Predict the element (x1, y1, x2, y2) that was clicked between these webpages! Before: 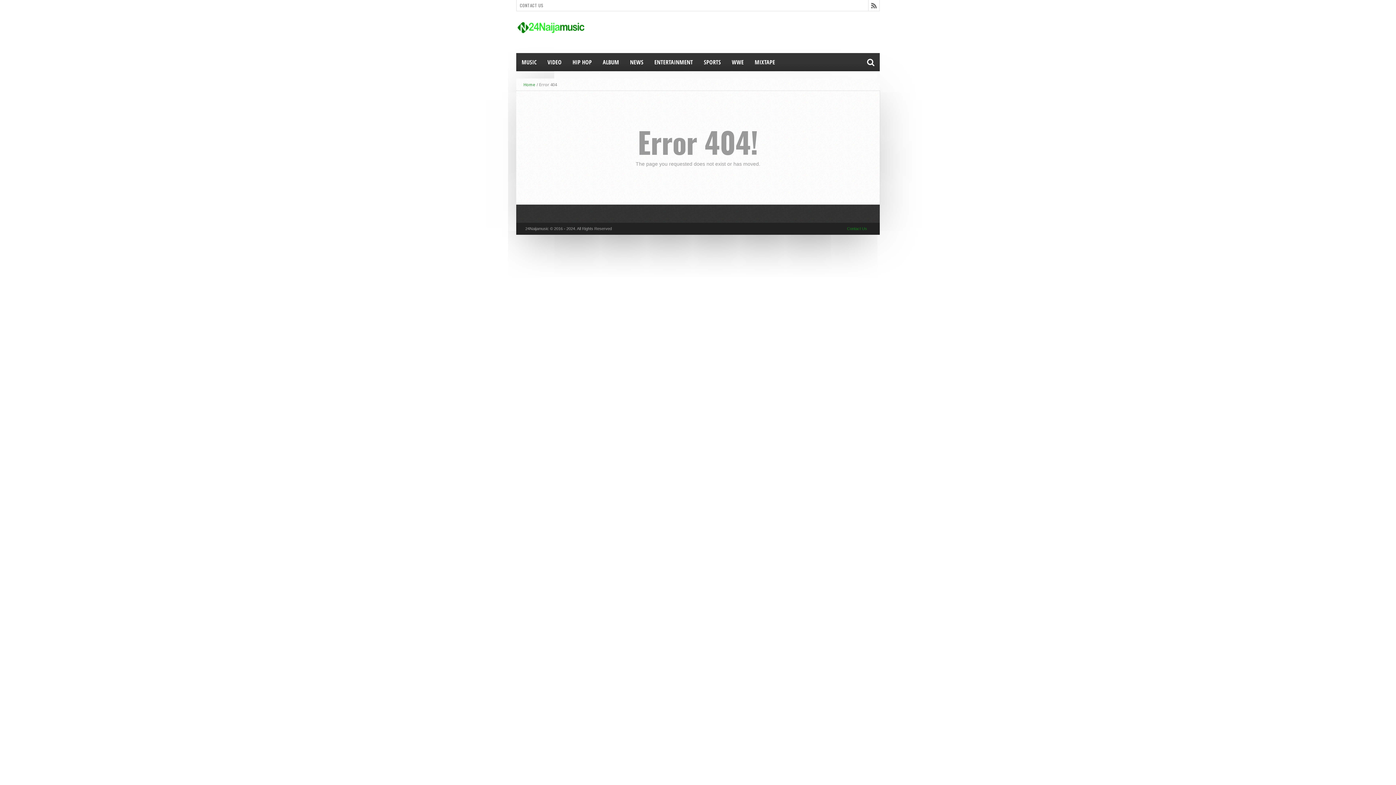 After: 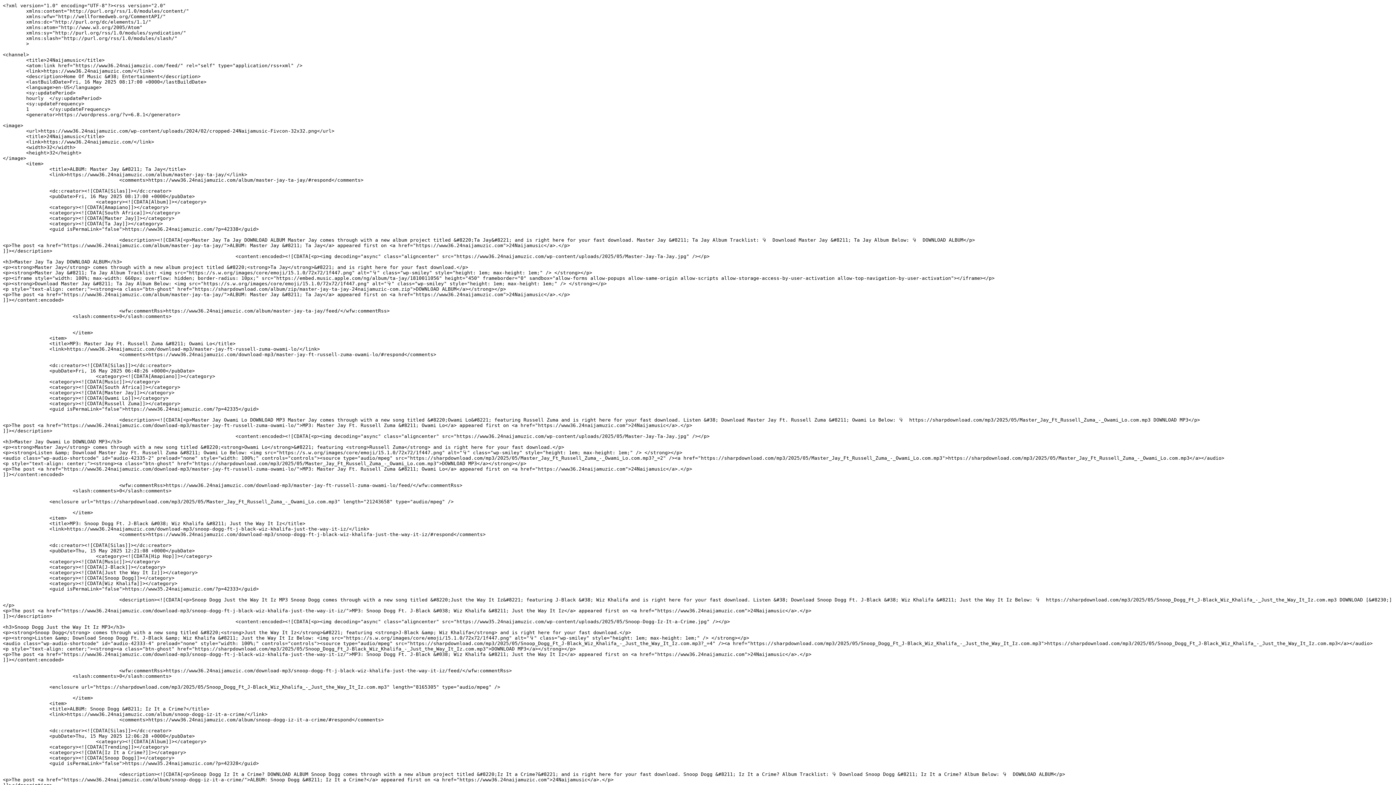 Action: bbox: (868, 0, 879, 10)